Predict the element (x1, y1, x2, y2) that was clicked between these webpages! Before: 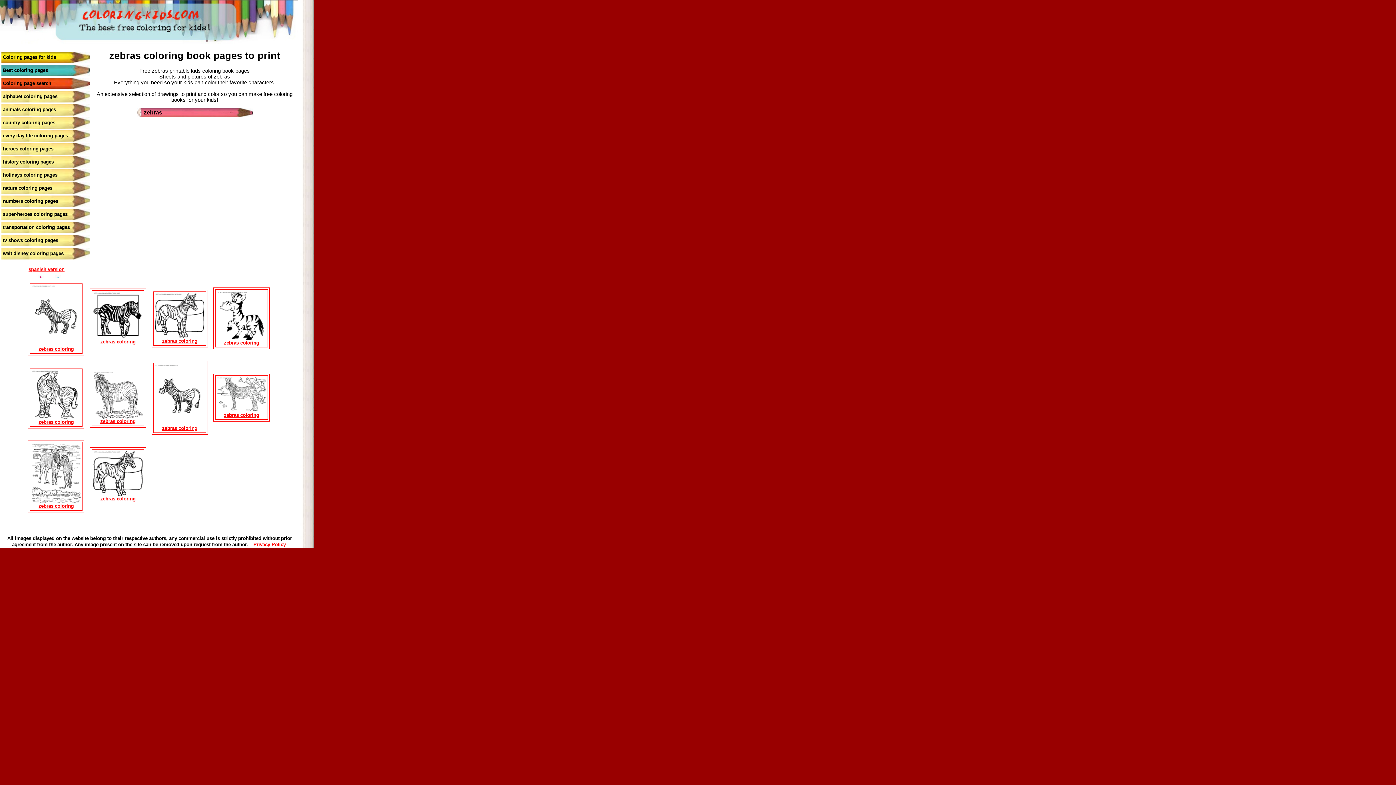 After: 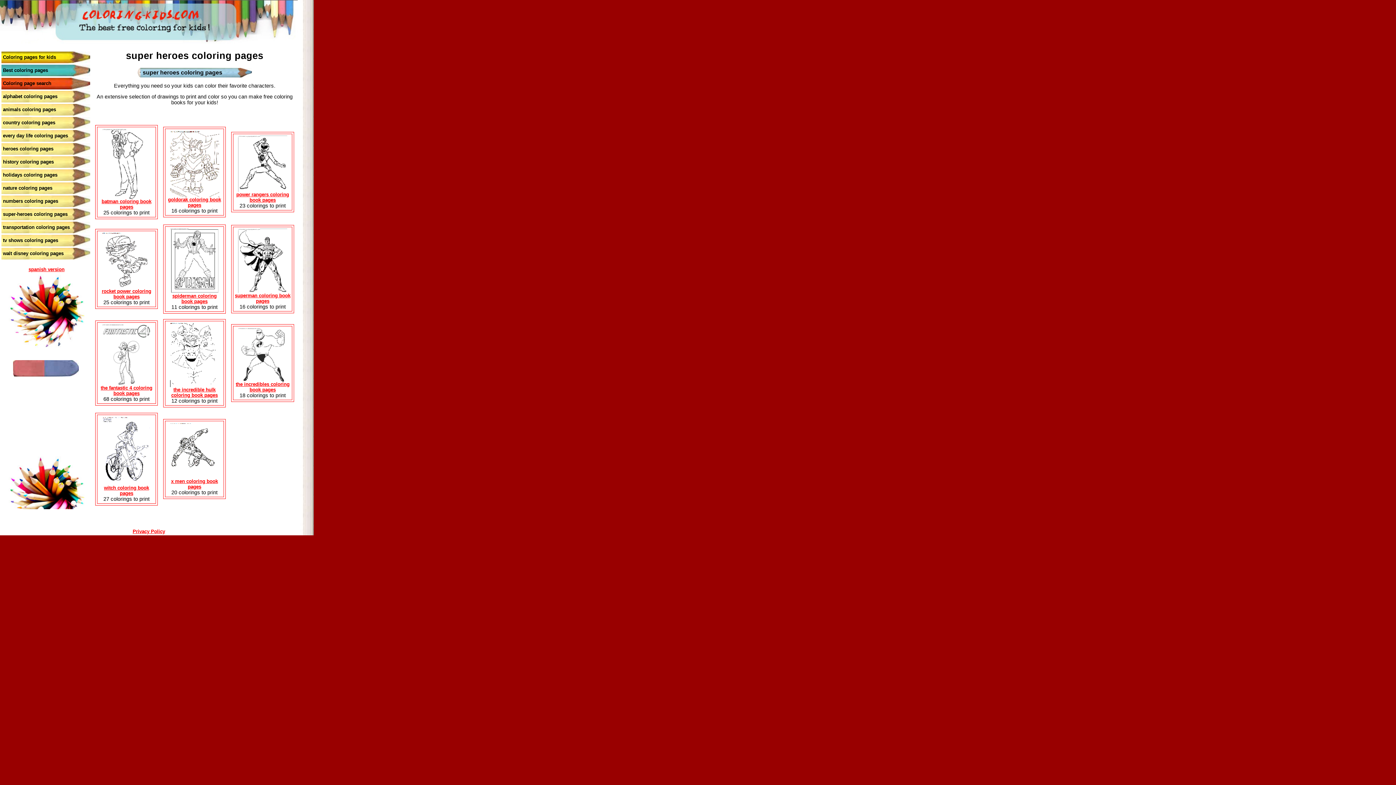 Action: label: super-heroes coloring pages bbox: (2, 211, 67, 217)